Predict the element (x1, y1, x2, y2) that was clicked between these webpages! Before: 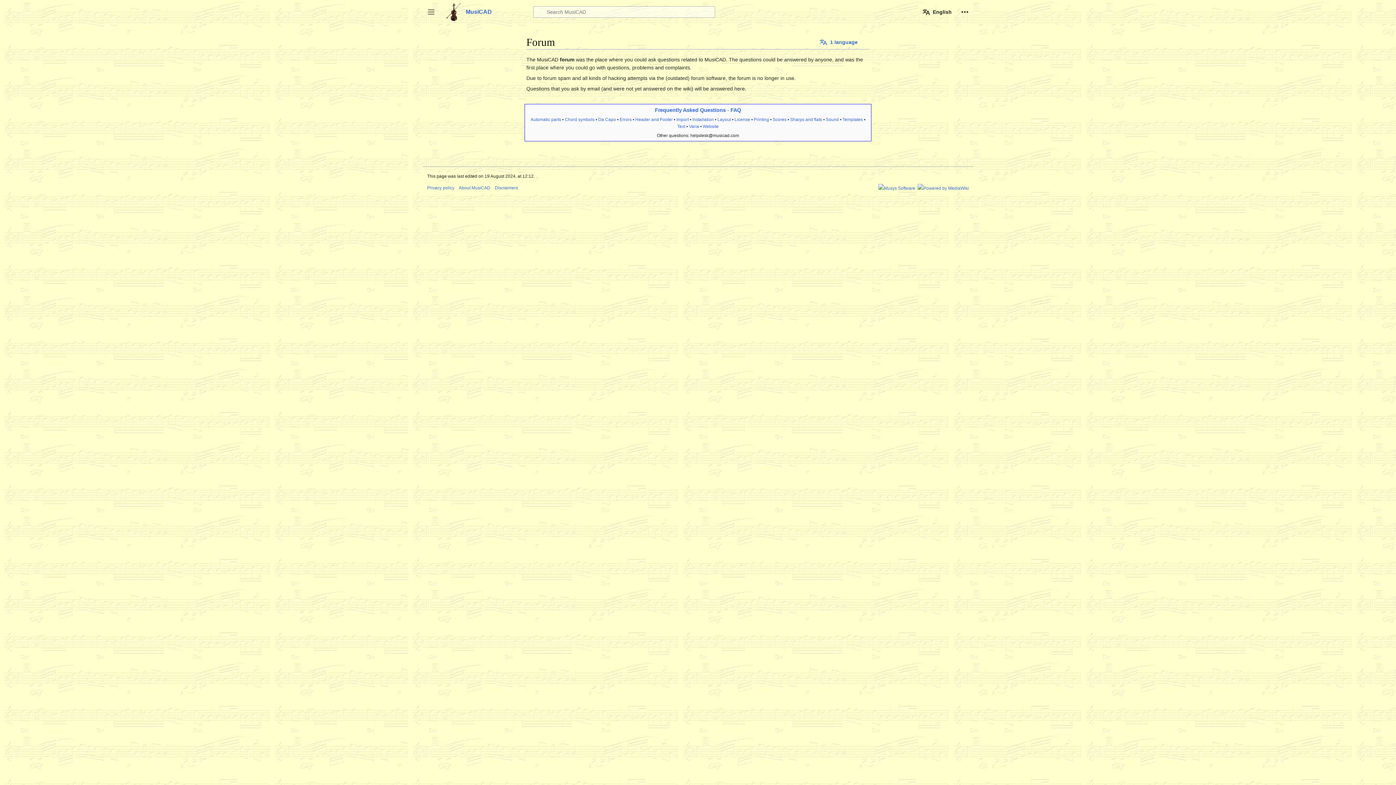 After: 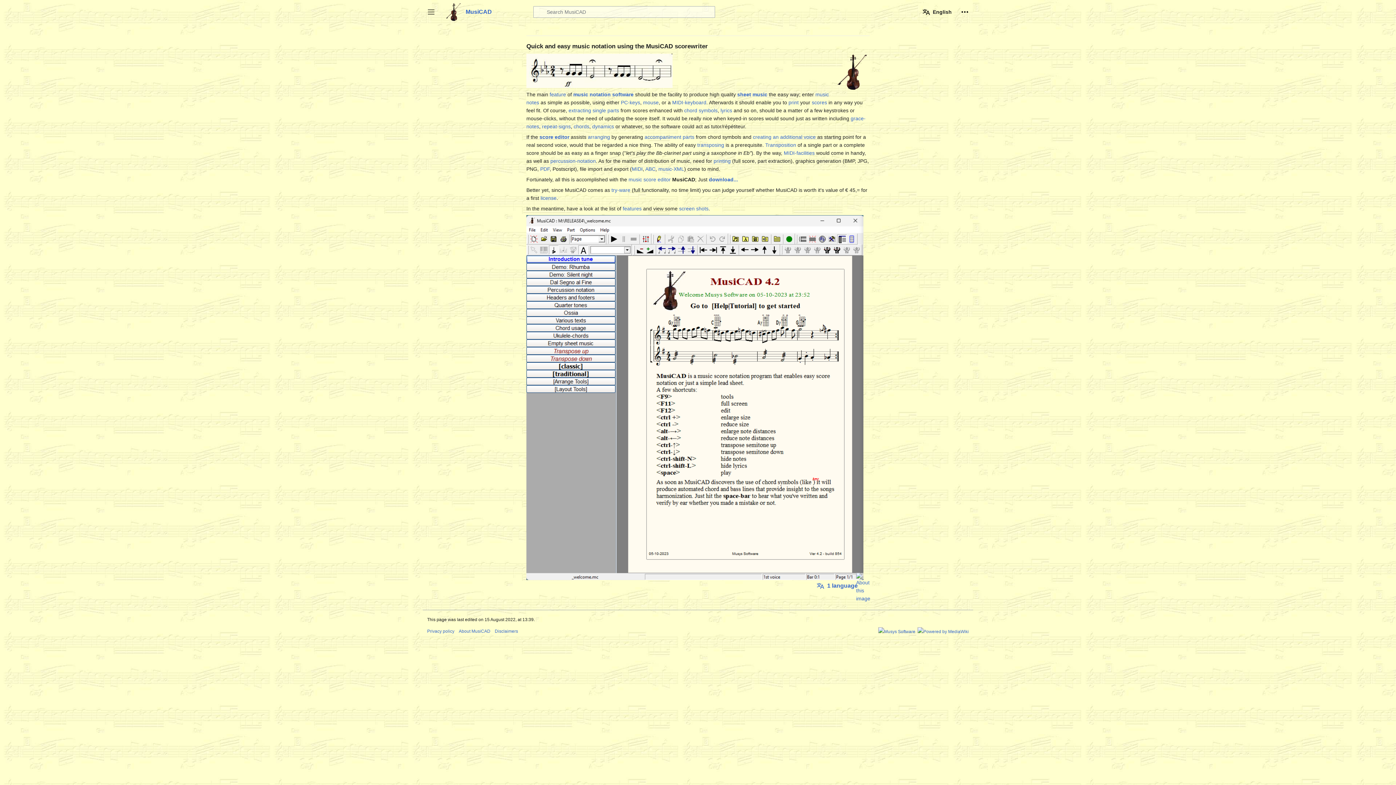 Action: label: MusiCAD bbox: (444, 2, 524, 21)